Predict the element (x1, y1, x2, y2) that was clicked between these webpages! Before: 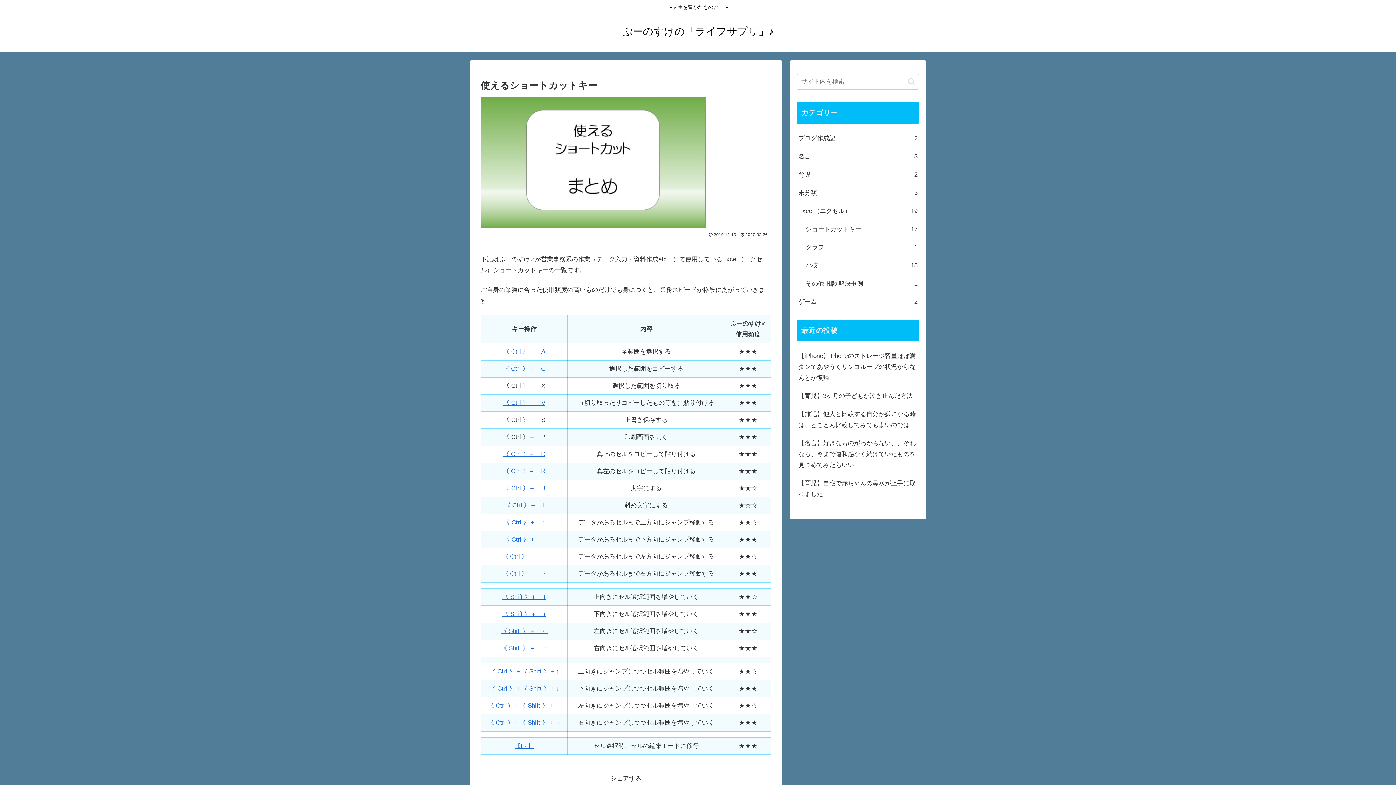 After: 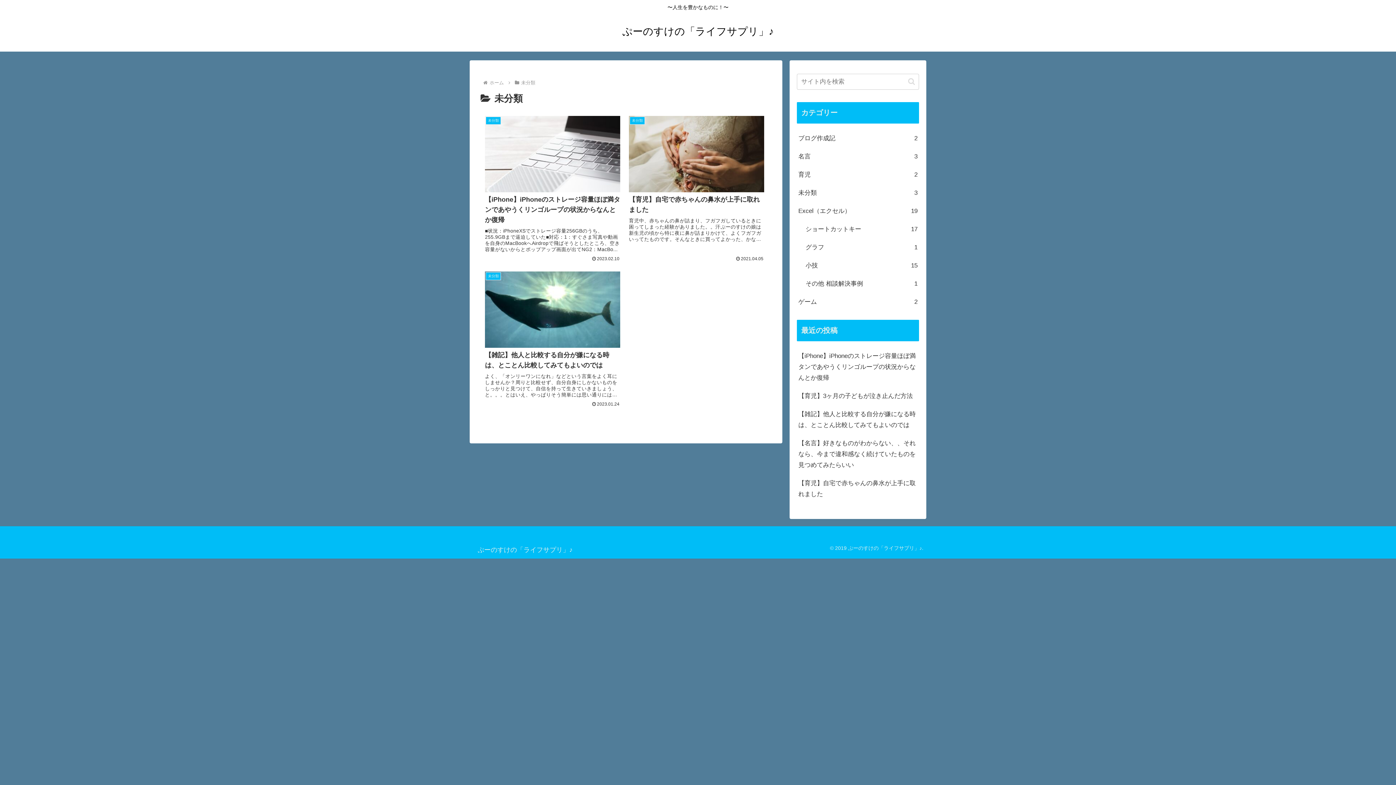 Action: bbox: (797, 183, 919, 202) label: 未分類
3